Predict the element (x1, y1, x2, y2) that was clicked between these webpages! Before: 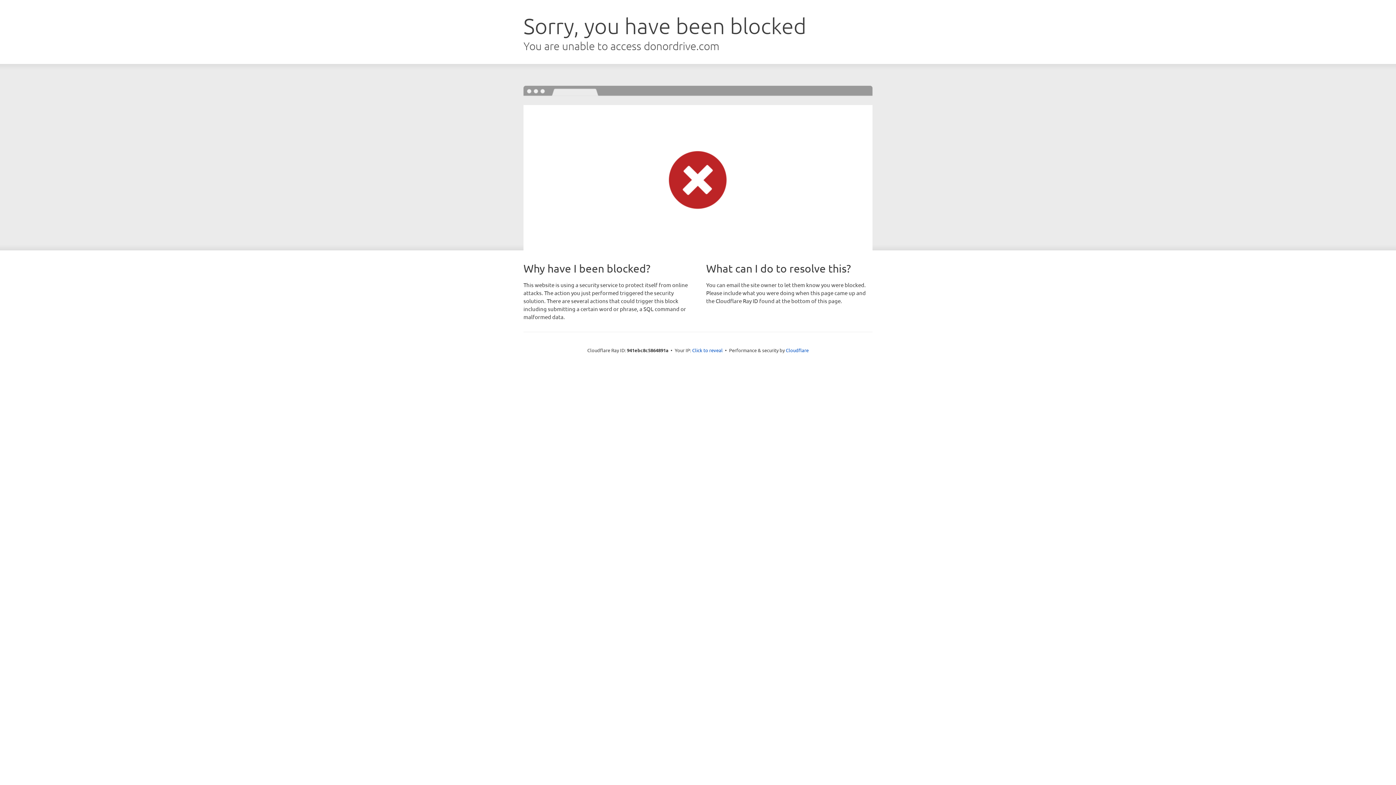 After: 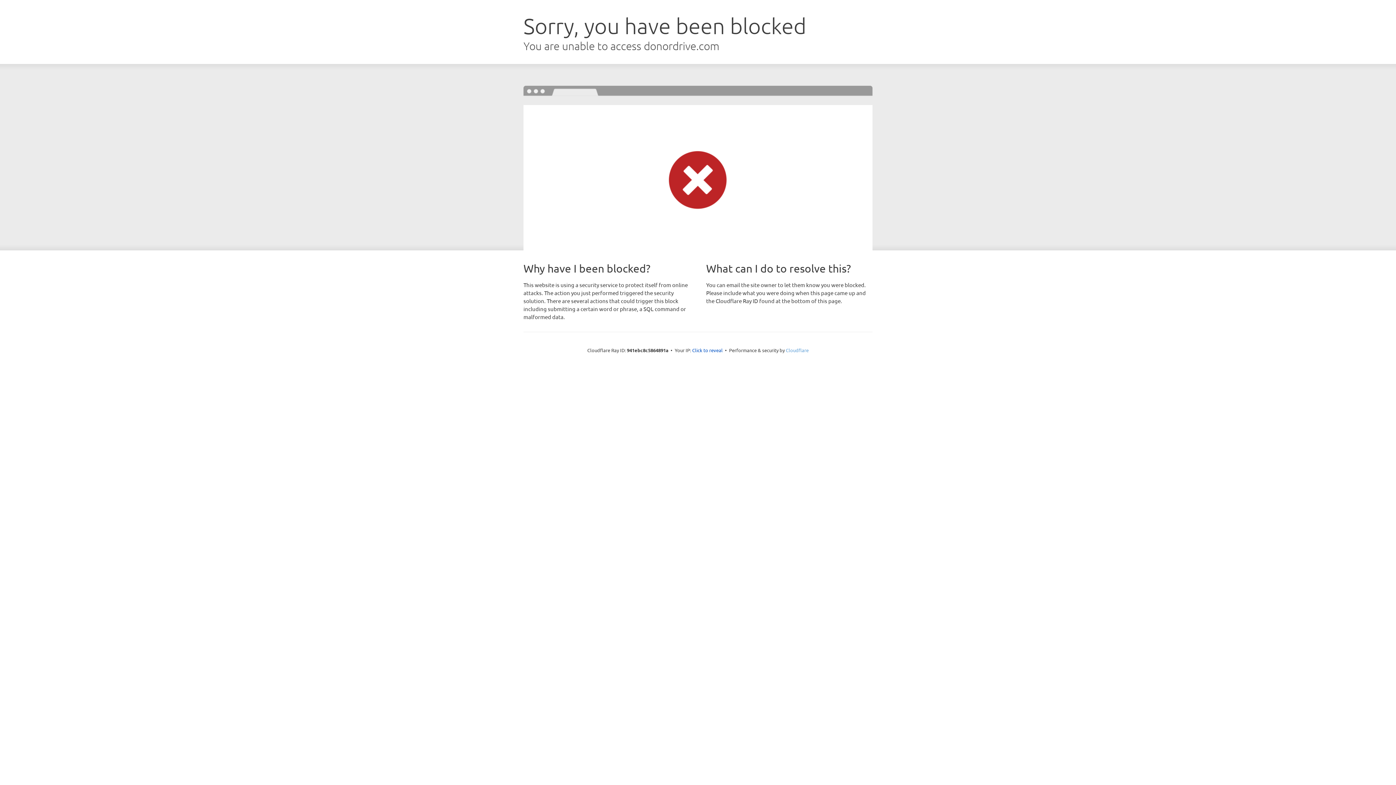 Action: bbox: (786, 347, 808, 353) label: Cloudflare